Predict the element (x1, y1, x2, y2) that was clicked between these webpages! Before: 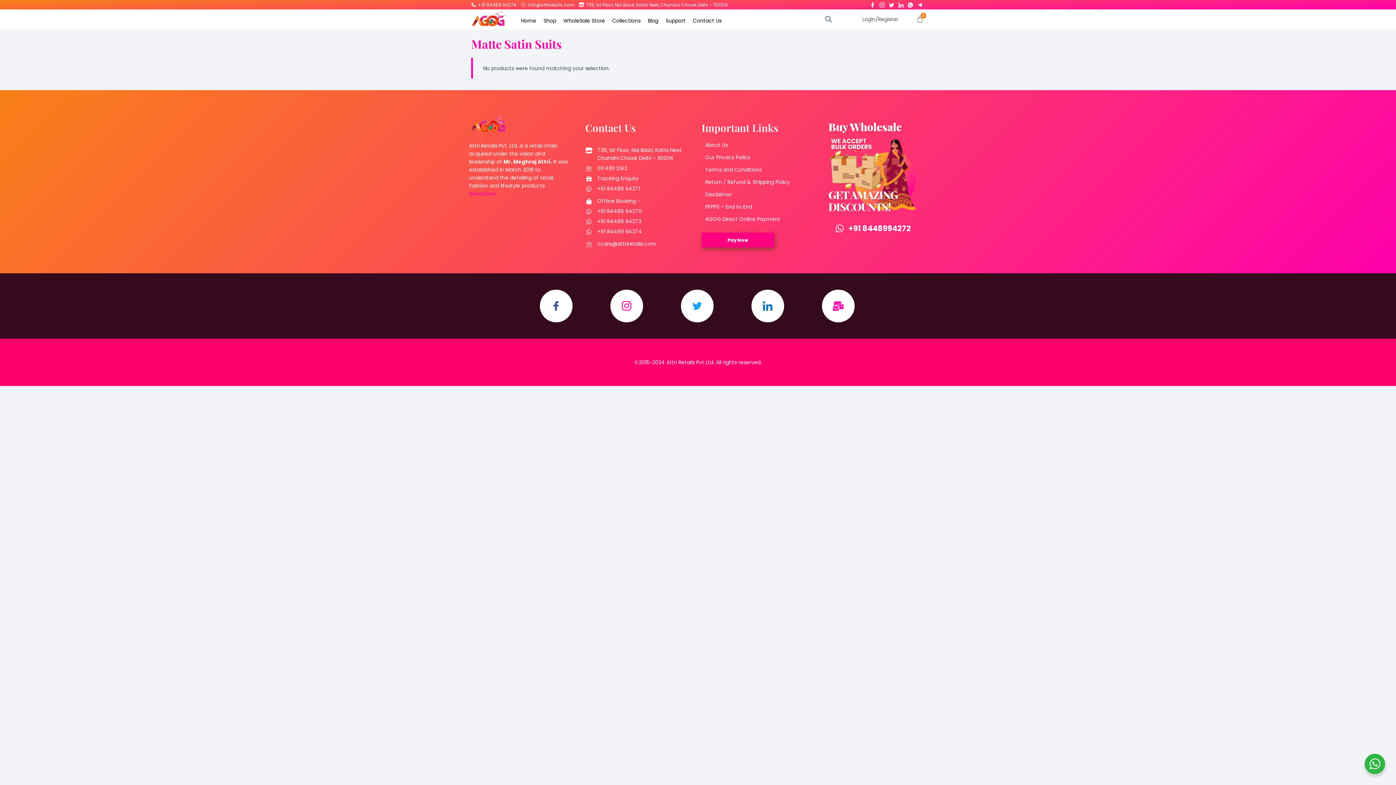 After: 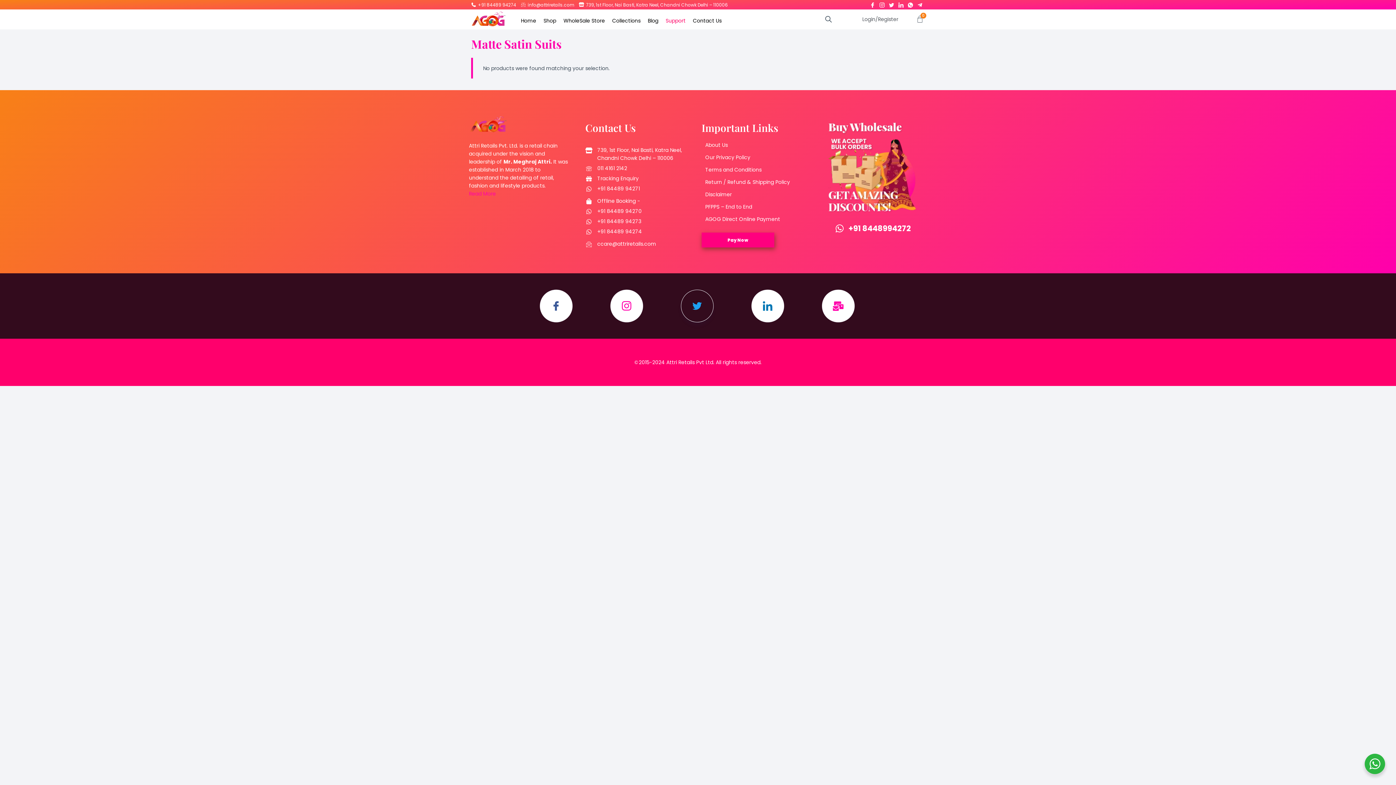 Action: bbox: (680, 289, 713, 322) label: Twitter